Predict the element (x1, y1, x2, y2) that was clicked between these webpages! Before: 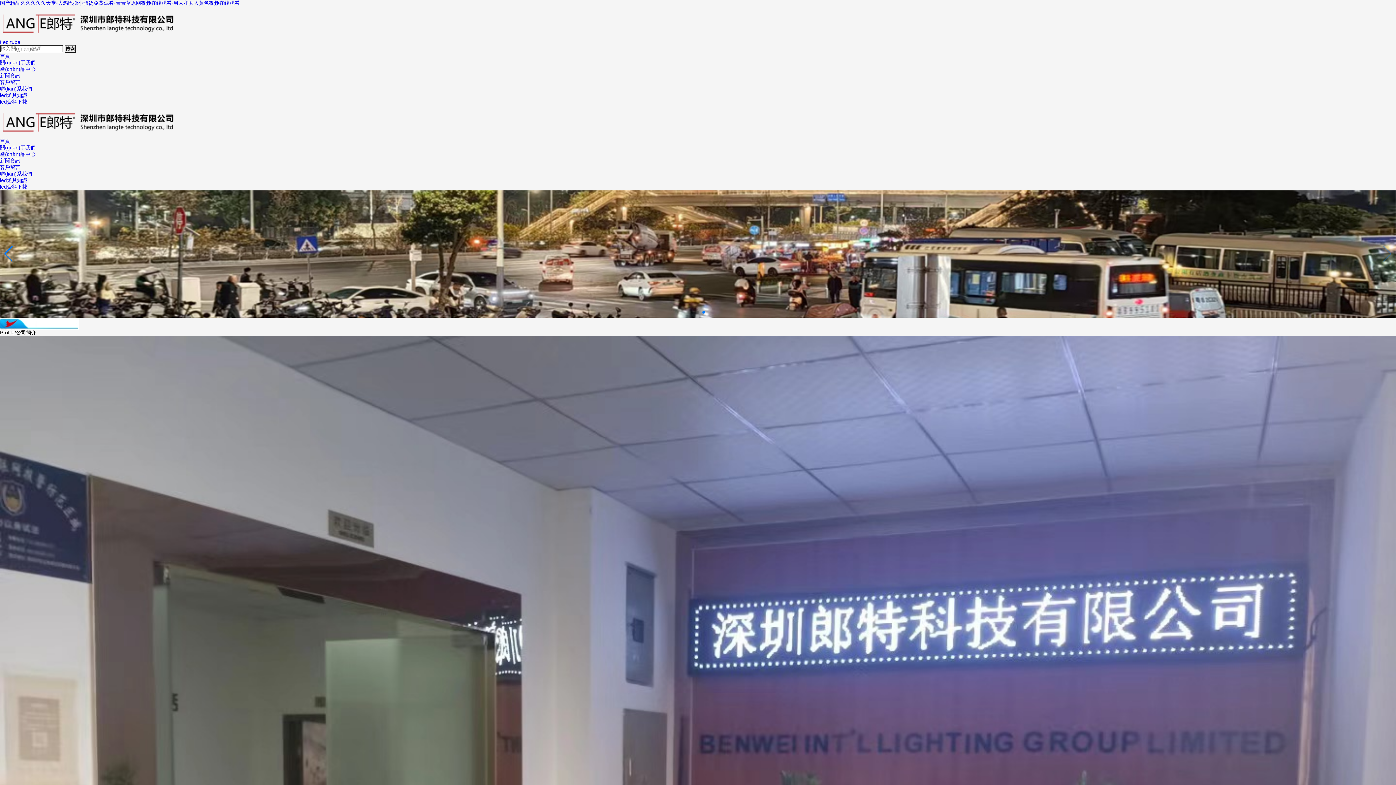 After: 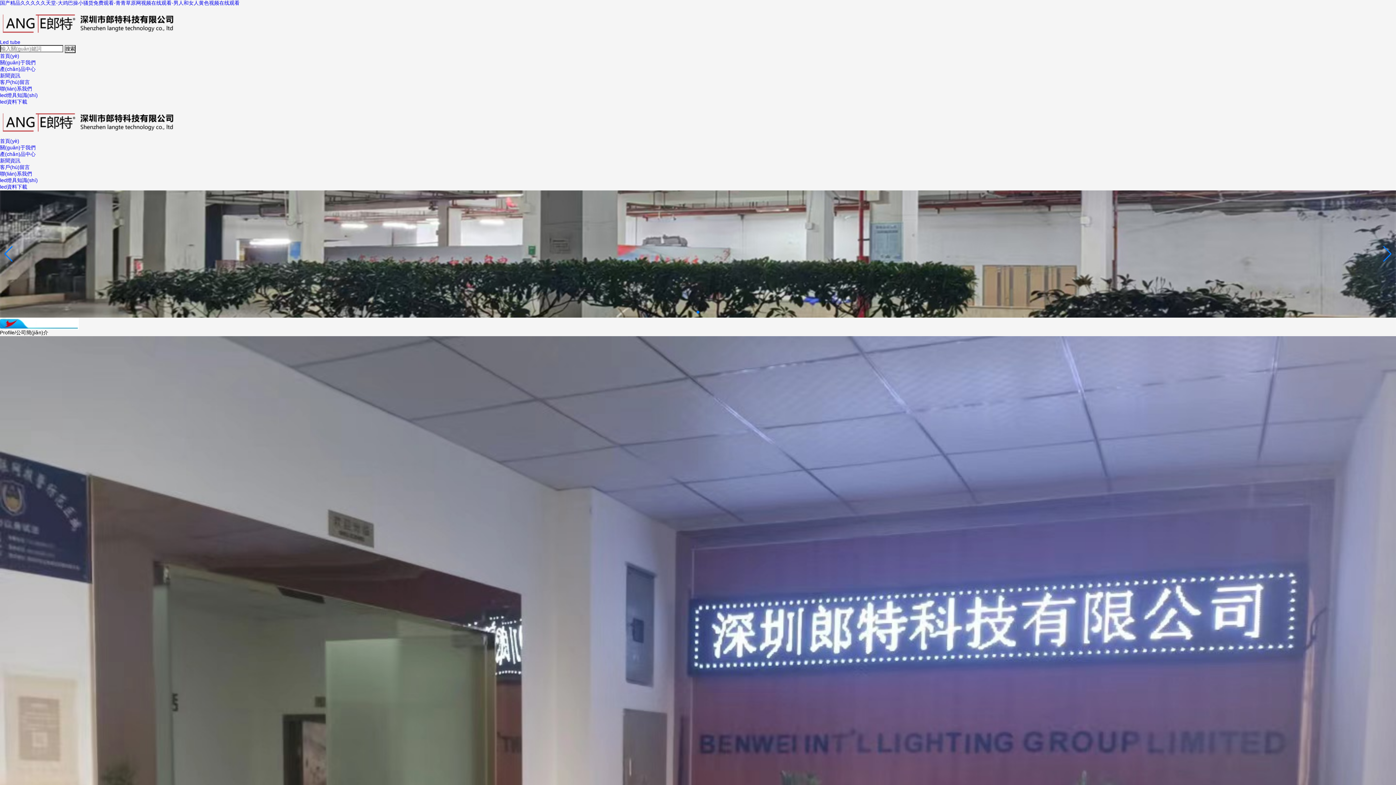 Action: bbox: (0, 138, 10, 144) label: 首頁